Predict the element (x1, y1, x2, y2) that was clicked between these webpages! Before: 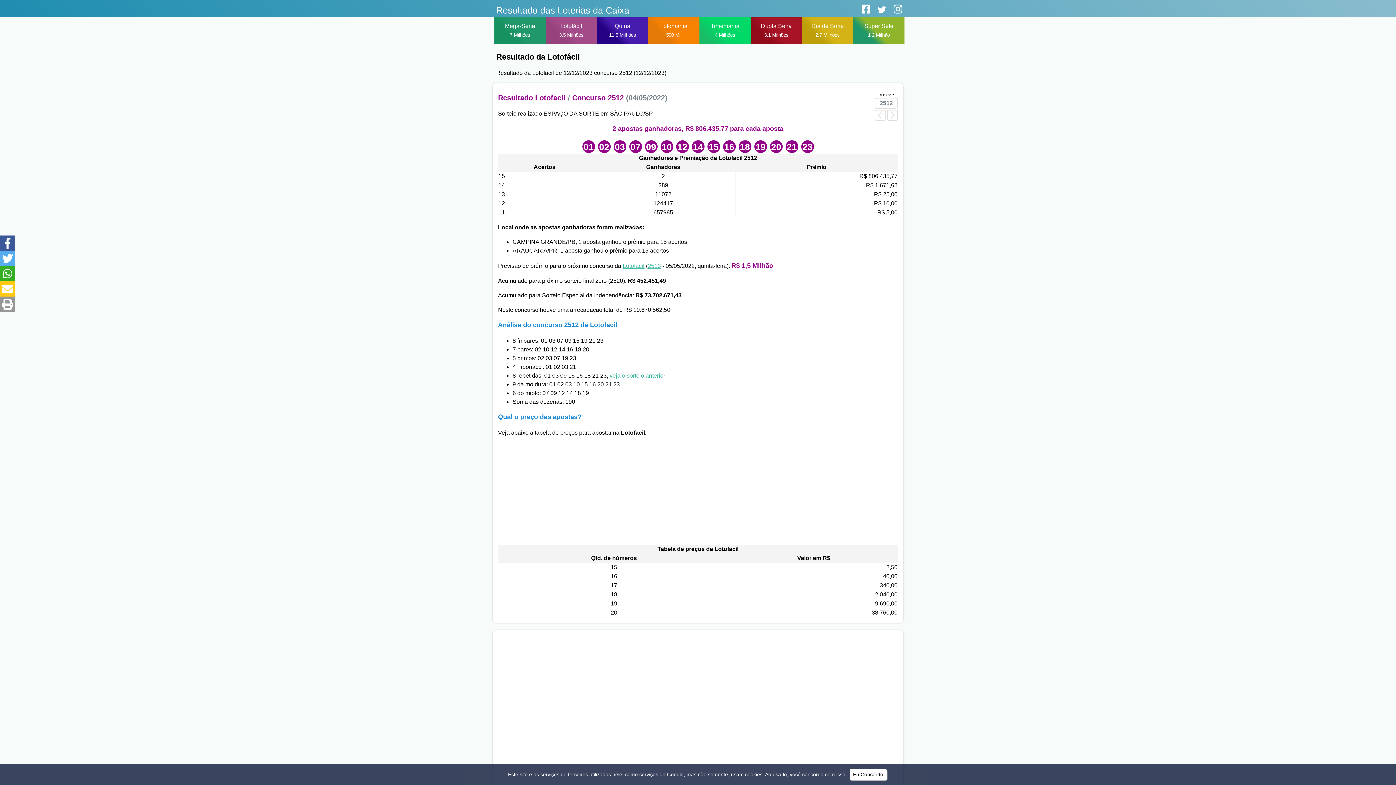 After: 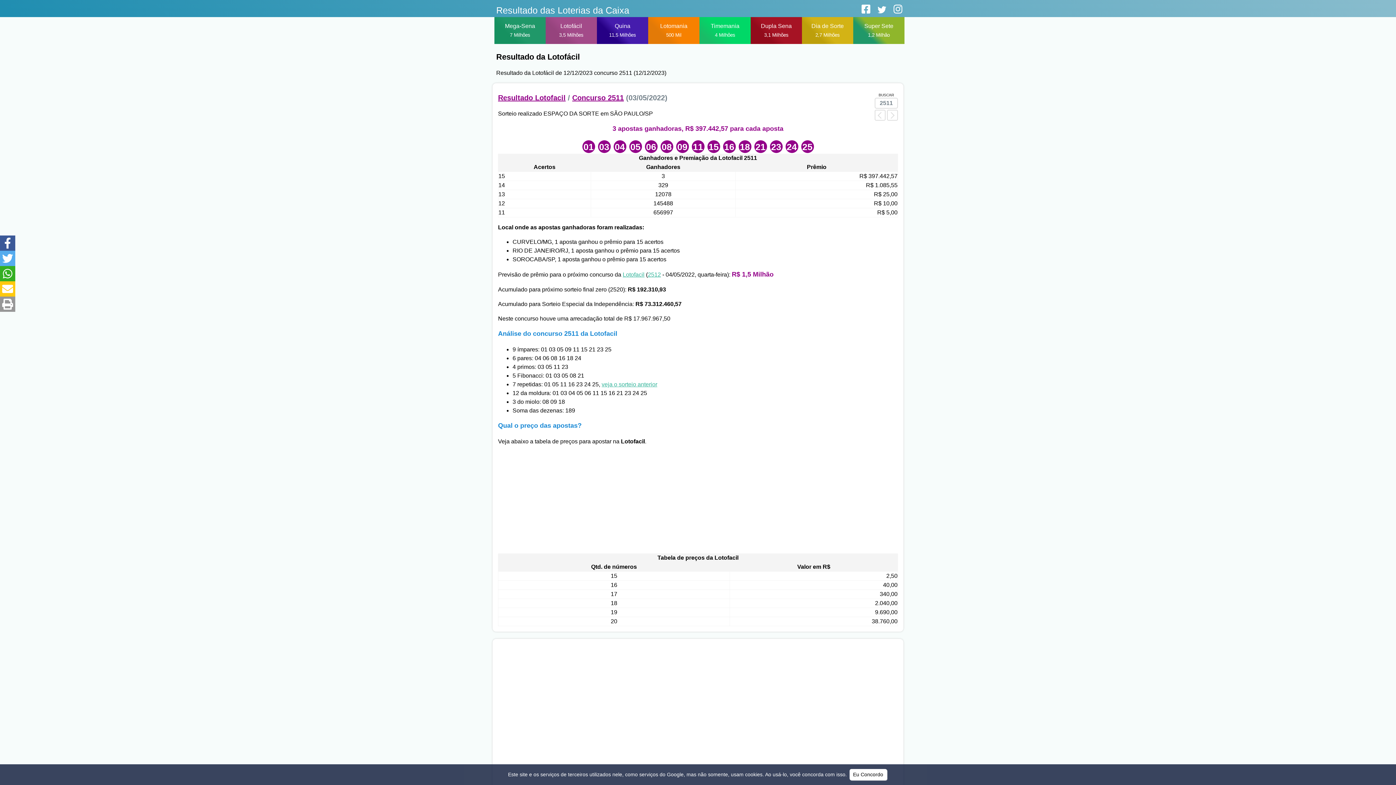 Action: bbox: (874, 112, 885, 118)